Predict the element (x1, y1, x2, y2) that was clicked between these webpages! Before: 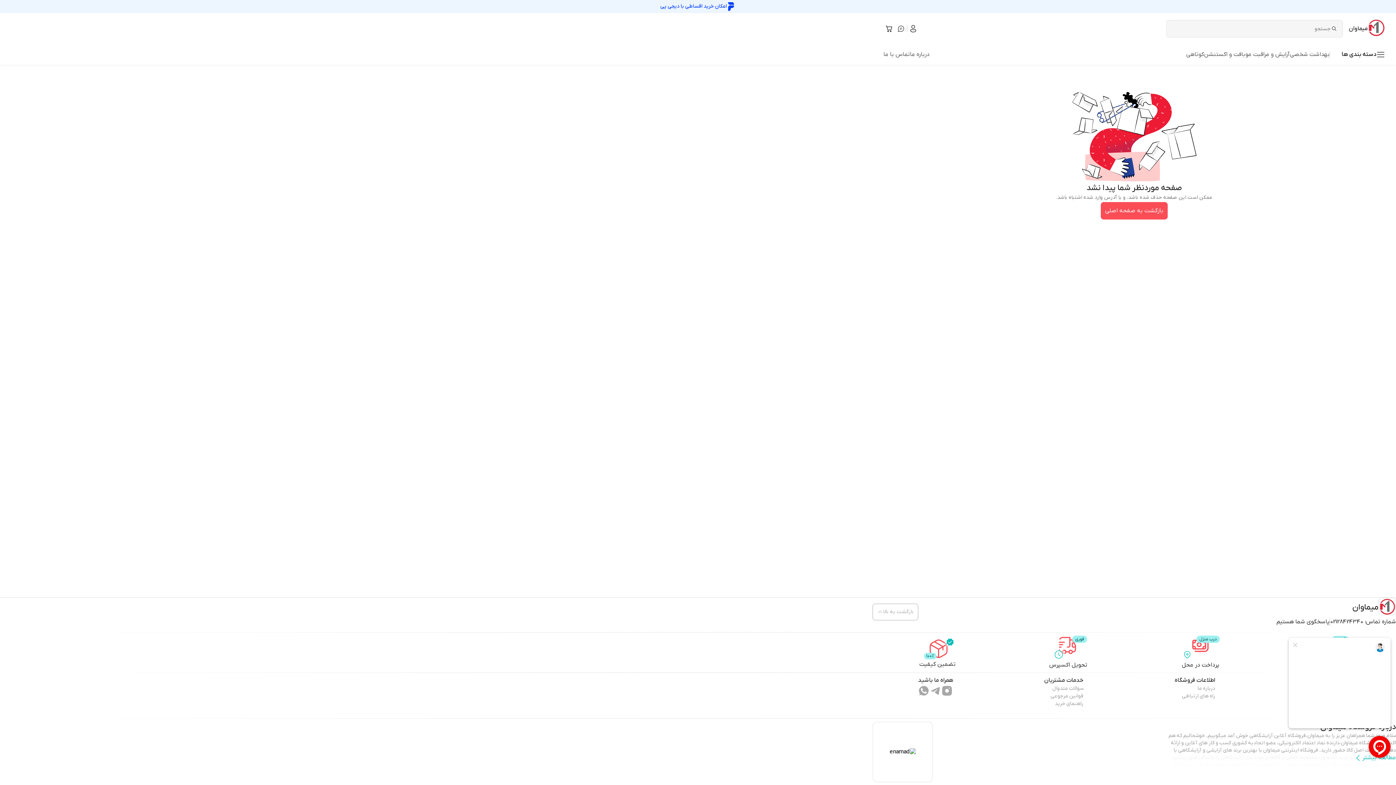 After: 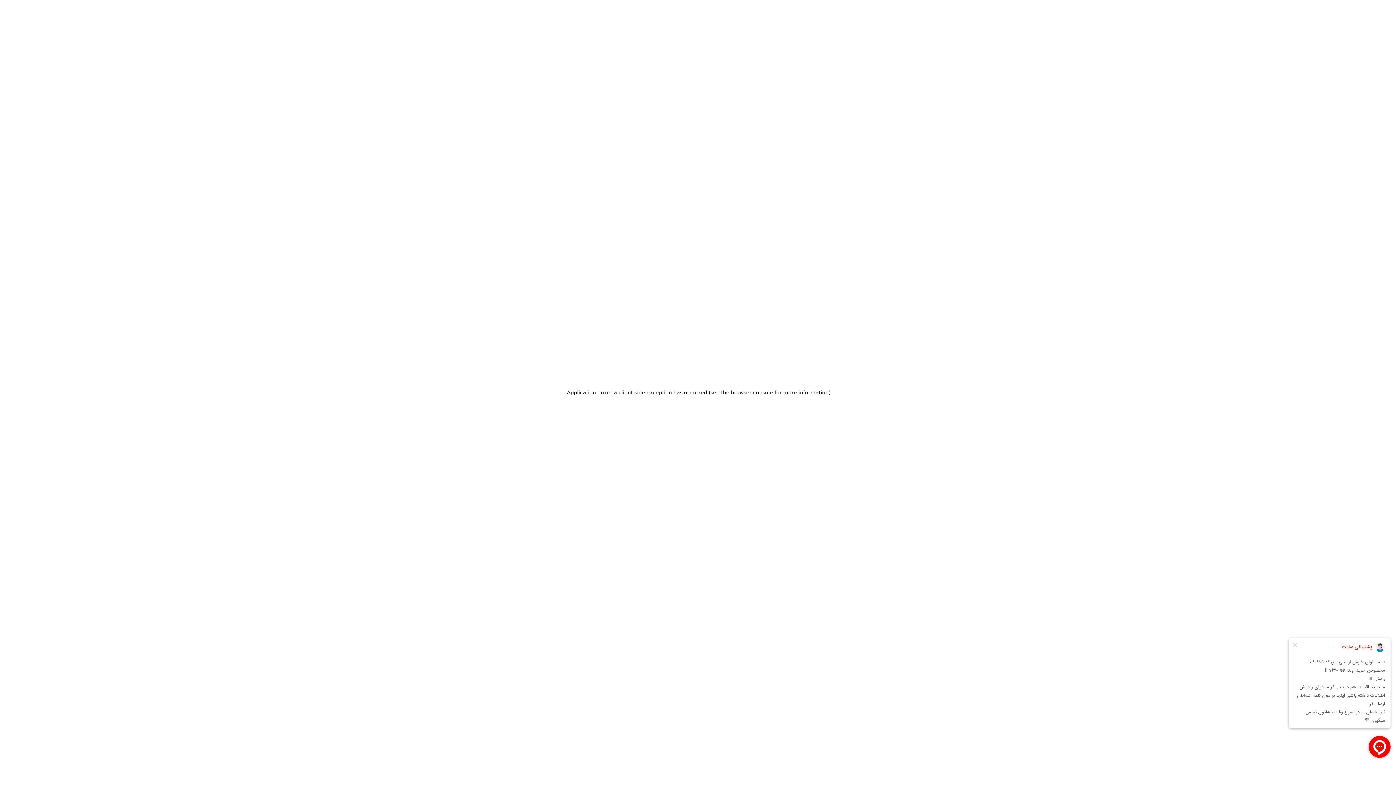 Action: label: بهداشت شخصی bbox: (1290, 50, 1329, 64)